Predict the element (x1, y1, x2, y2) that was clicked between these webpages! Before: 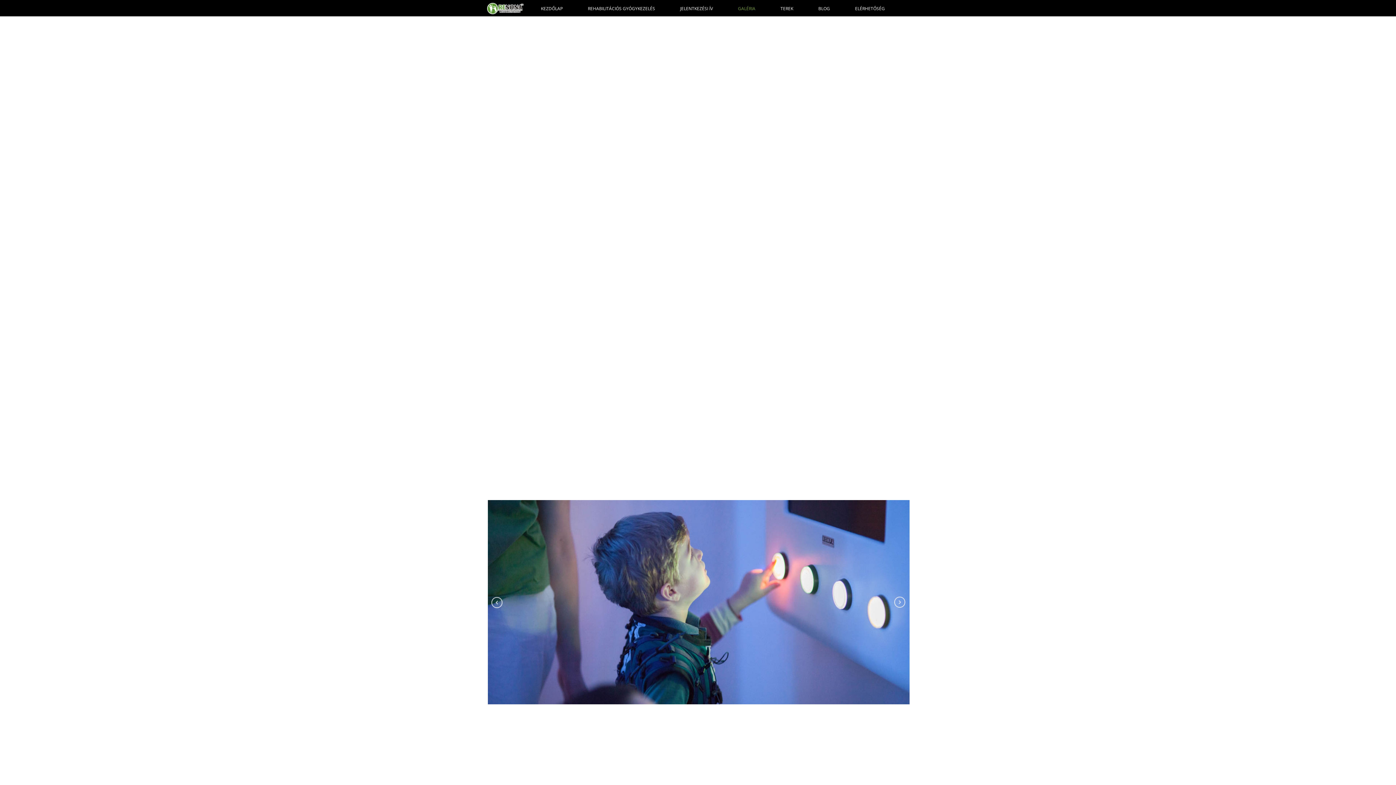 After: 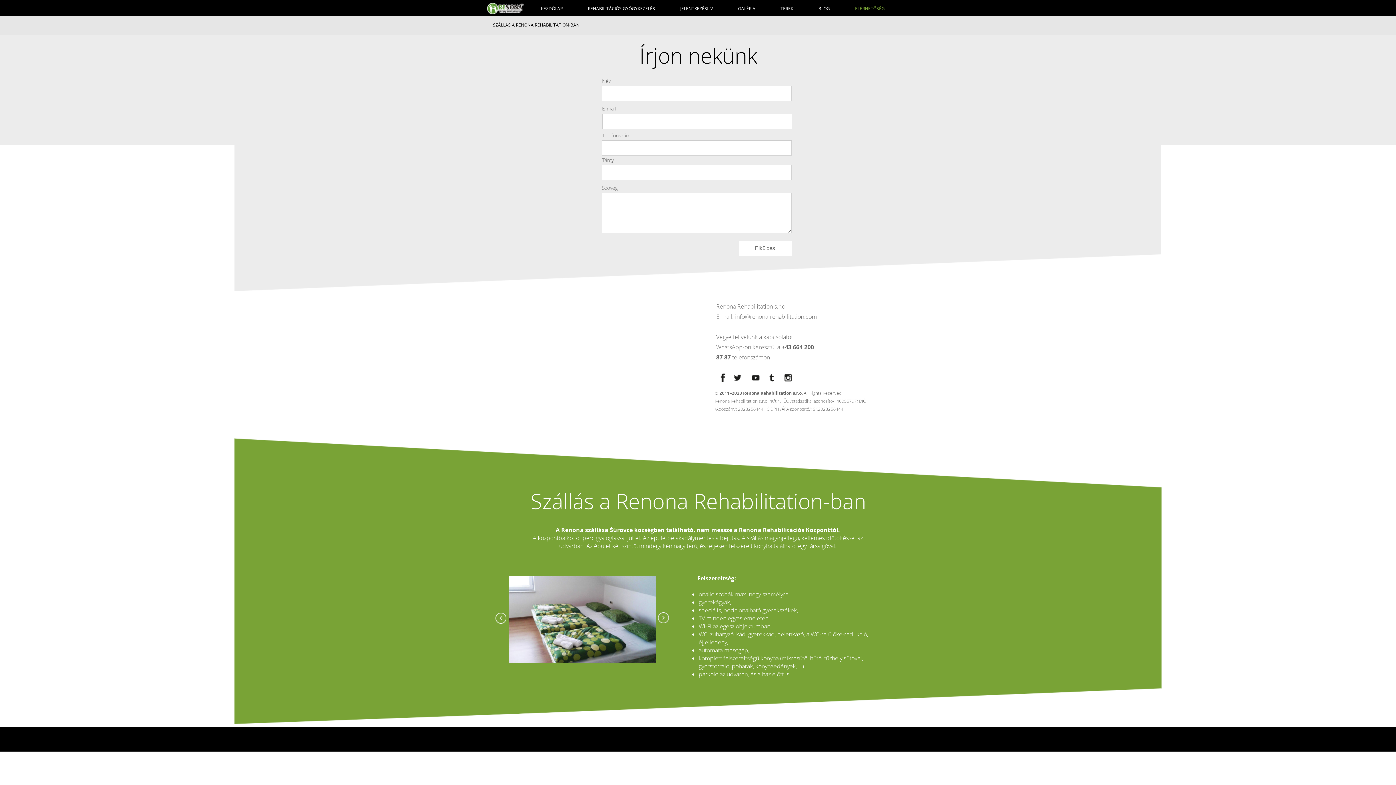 Action: bbox: (855, 5, 885, 12) label: ELÉRHETŐSÉG